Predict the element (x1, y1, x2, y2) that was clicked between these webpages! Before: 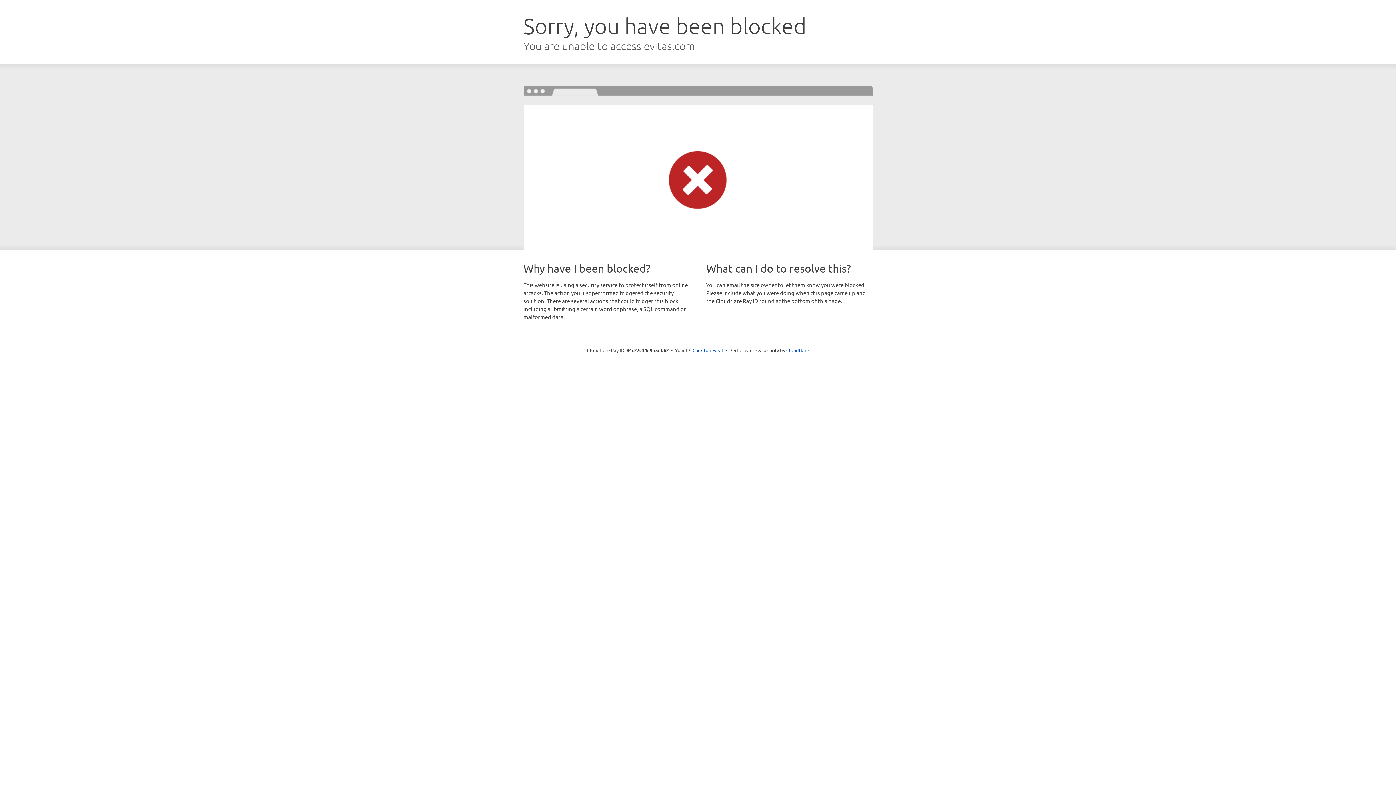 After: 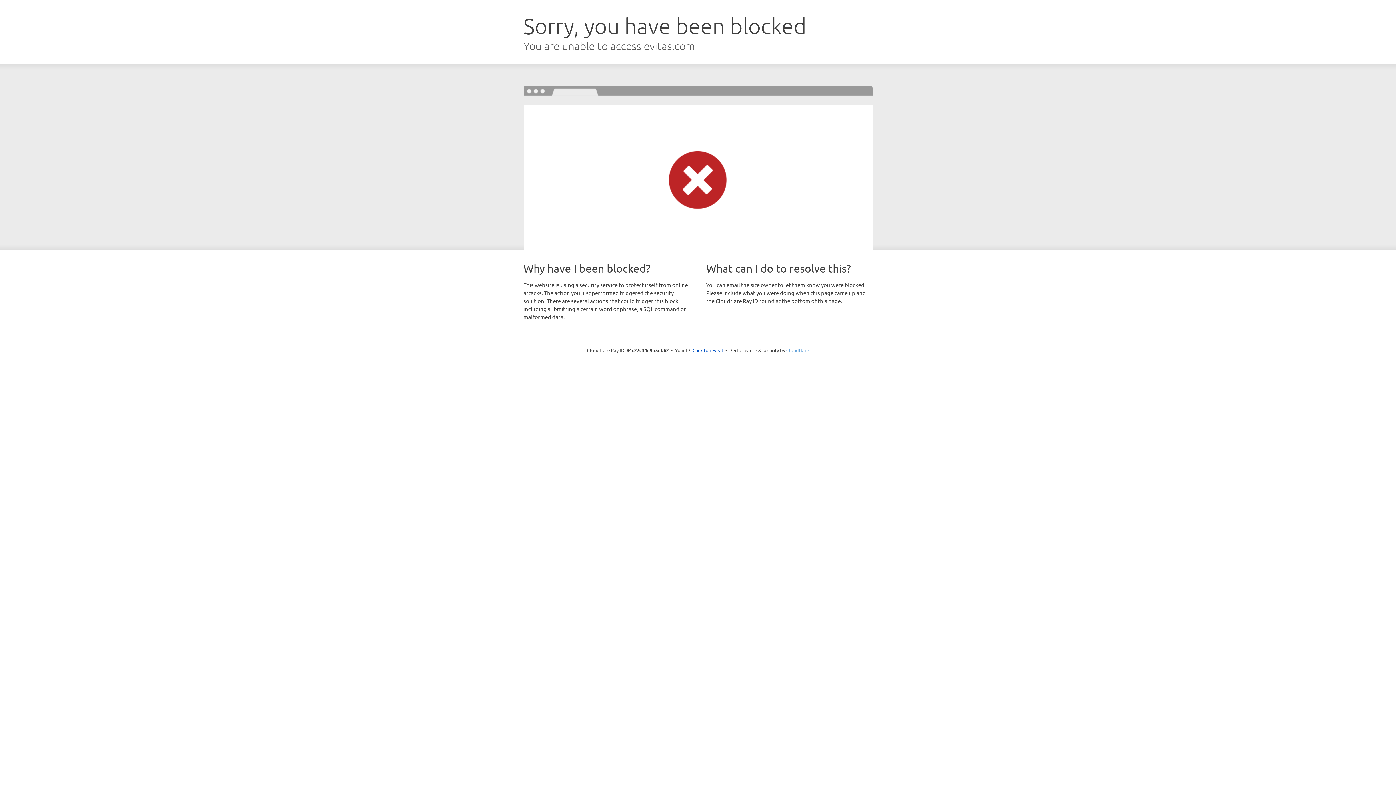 Action: bbox: (786, 347, 809, 353) label: Cloudflare